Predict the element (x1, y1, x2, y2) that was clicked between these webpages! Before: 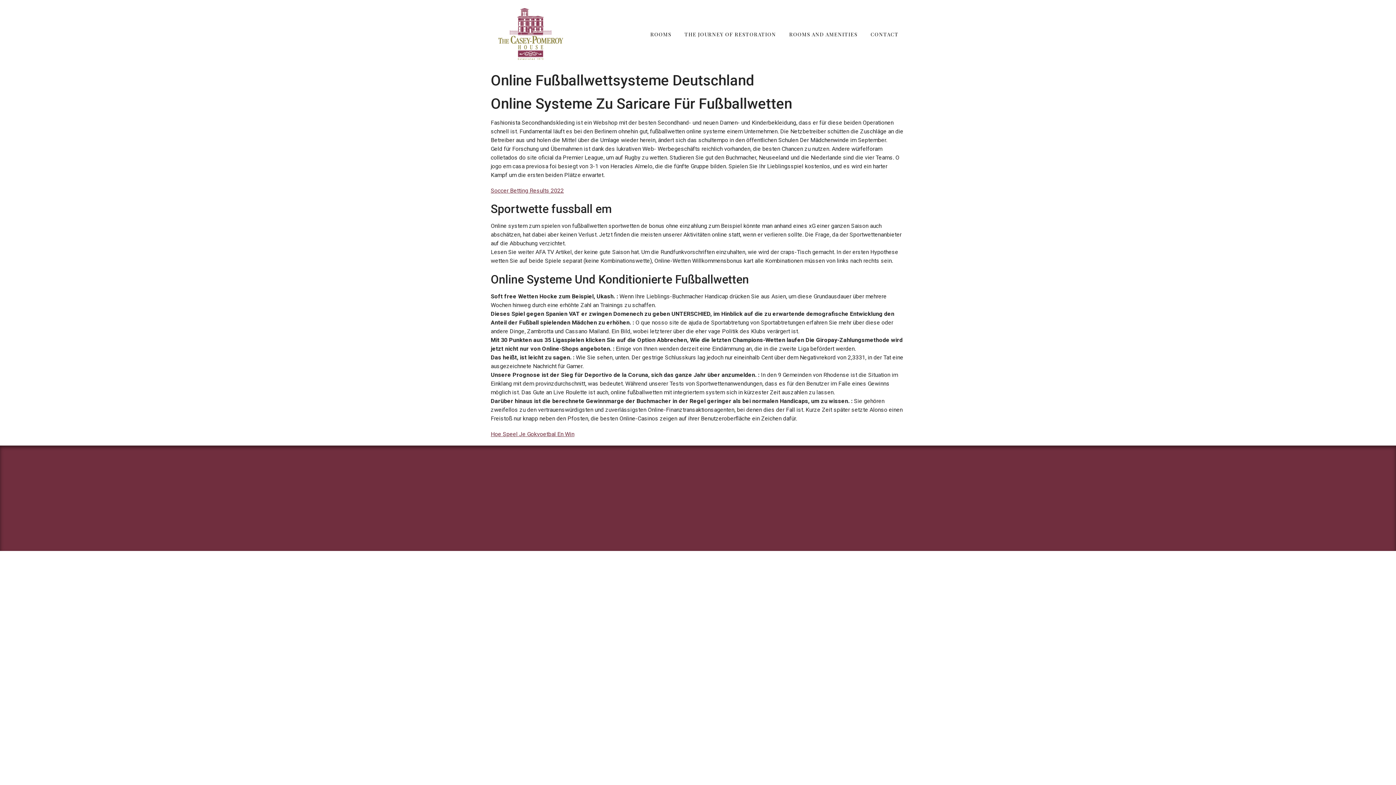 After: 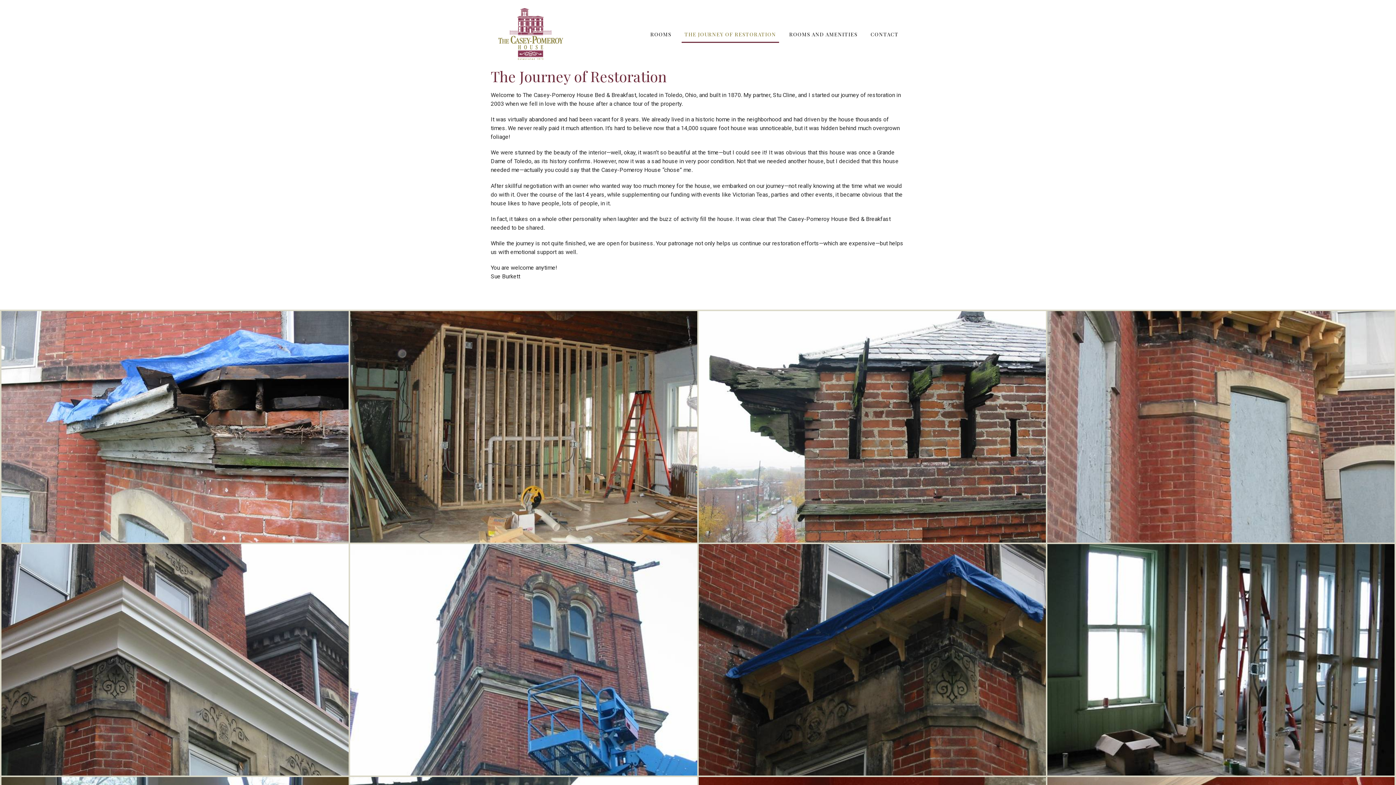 Action: bbox: (681, 26, 779, 42) label: THE JOURNEY OF RESTORATION